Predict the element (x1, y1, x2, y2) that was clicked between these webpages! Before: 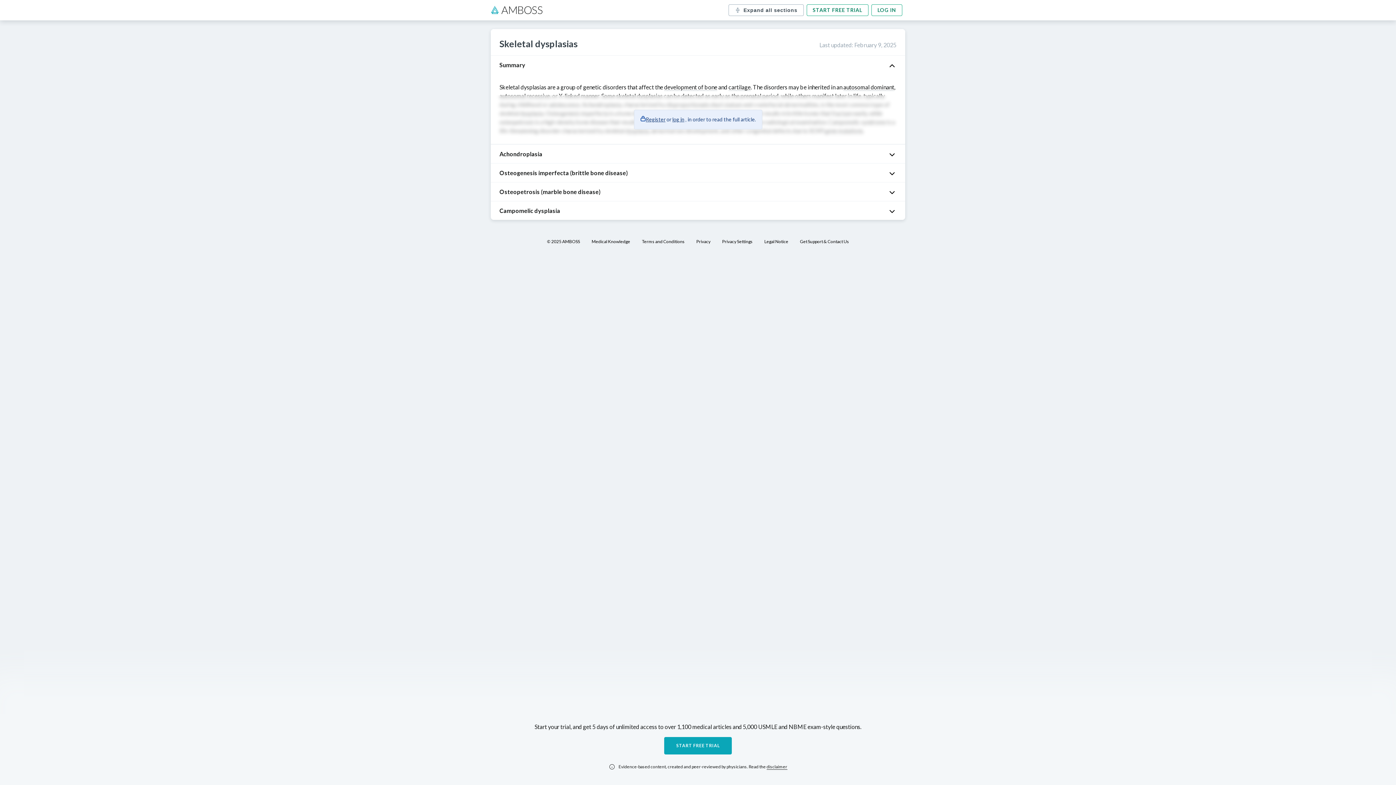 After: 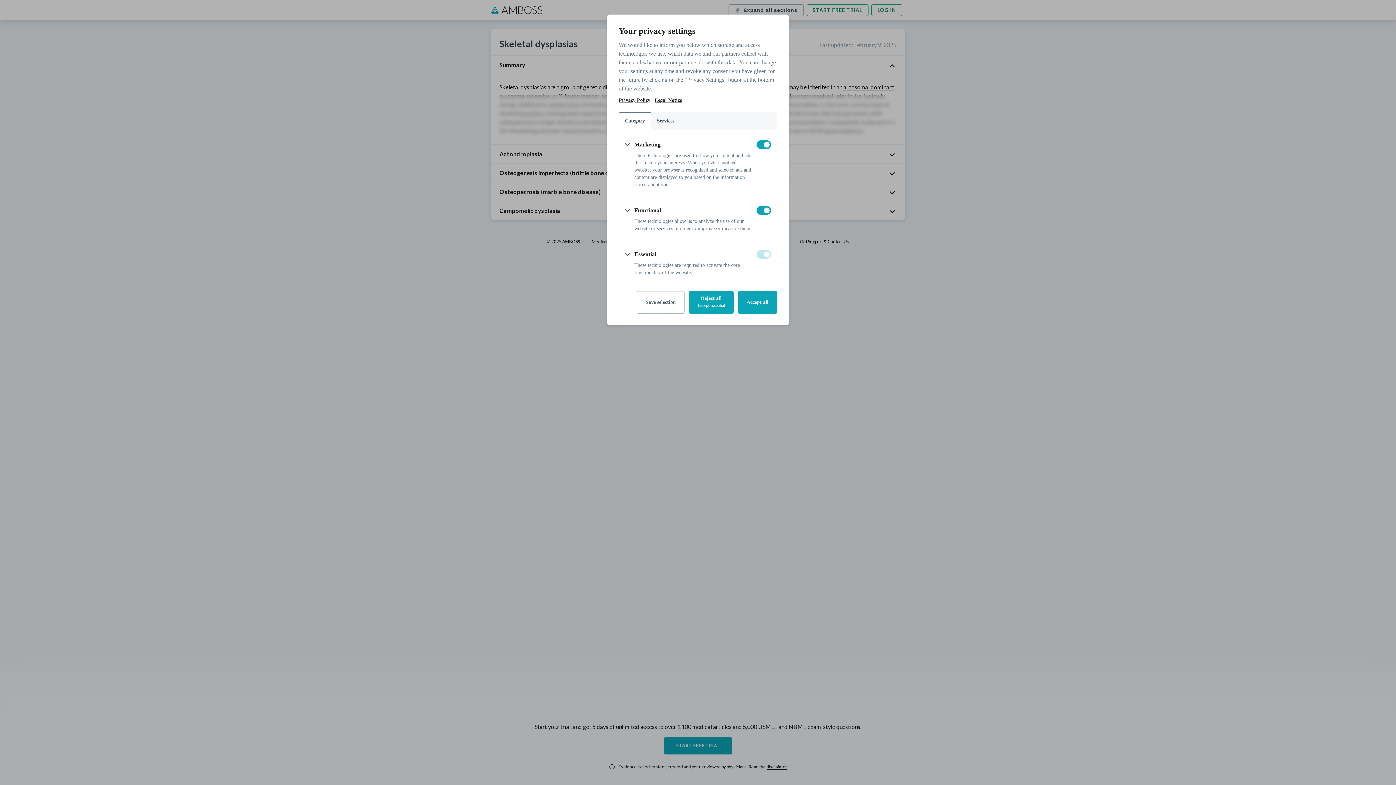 Action: bbox: (722, 238, 752, 245) label: Privacy Settings